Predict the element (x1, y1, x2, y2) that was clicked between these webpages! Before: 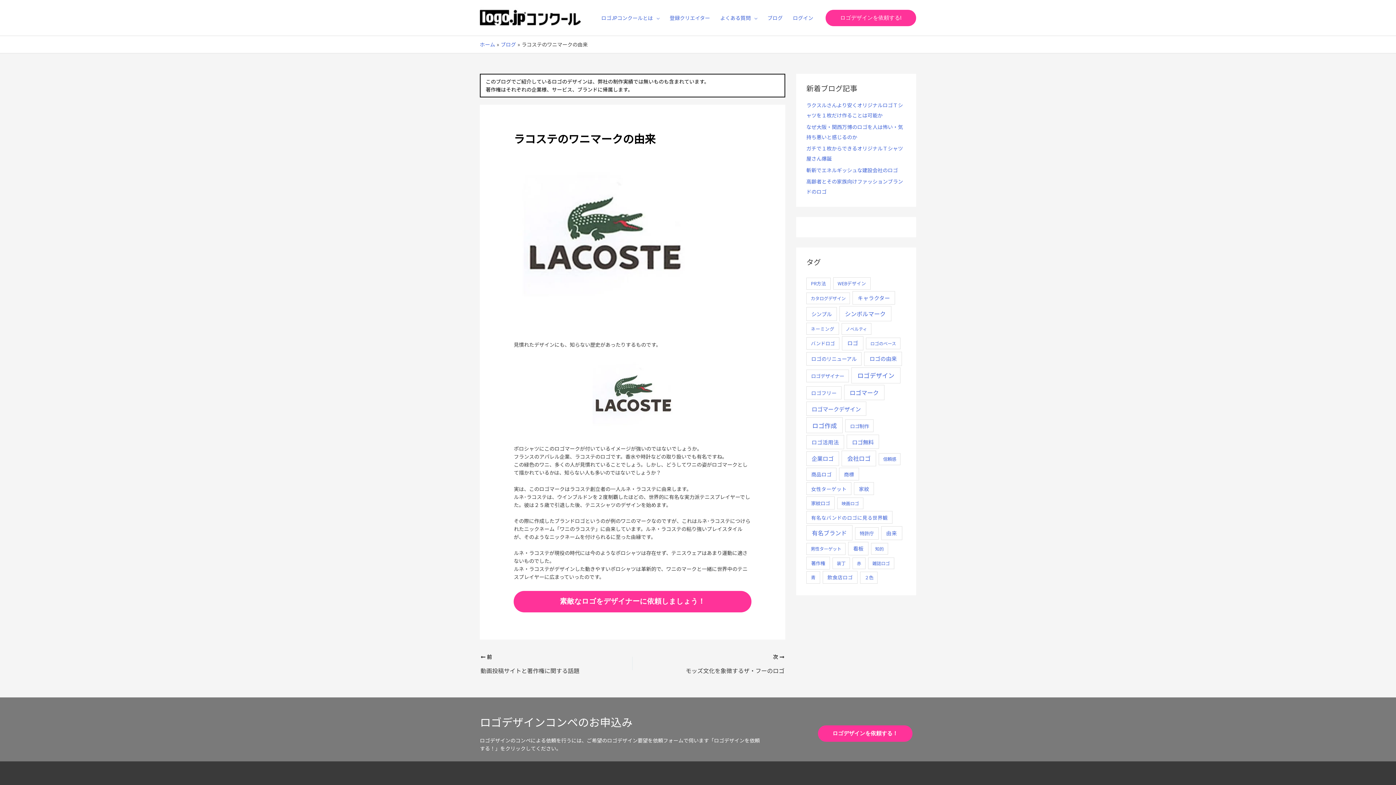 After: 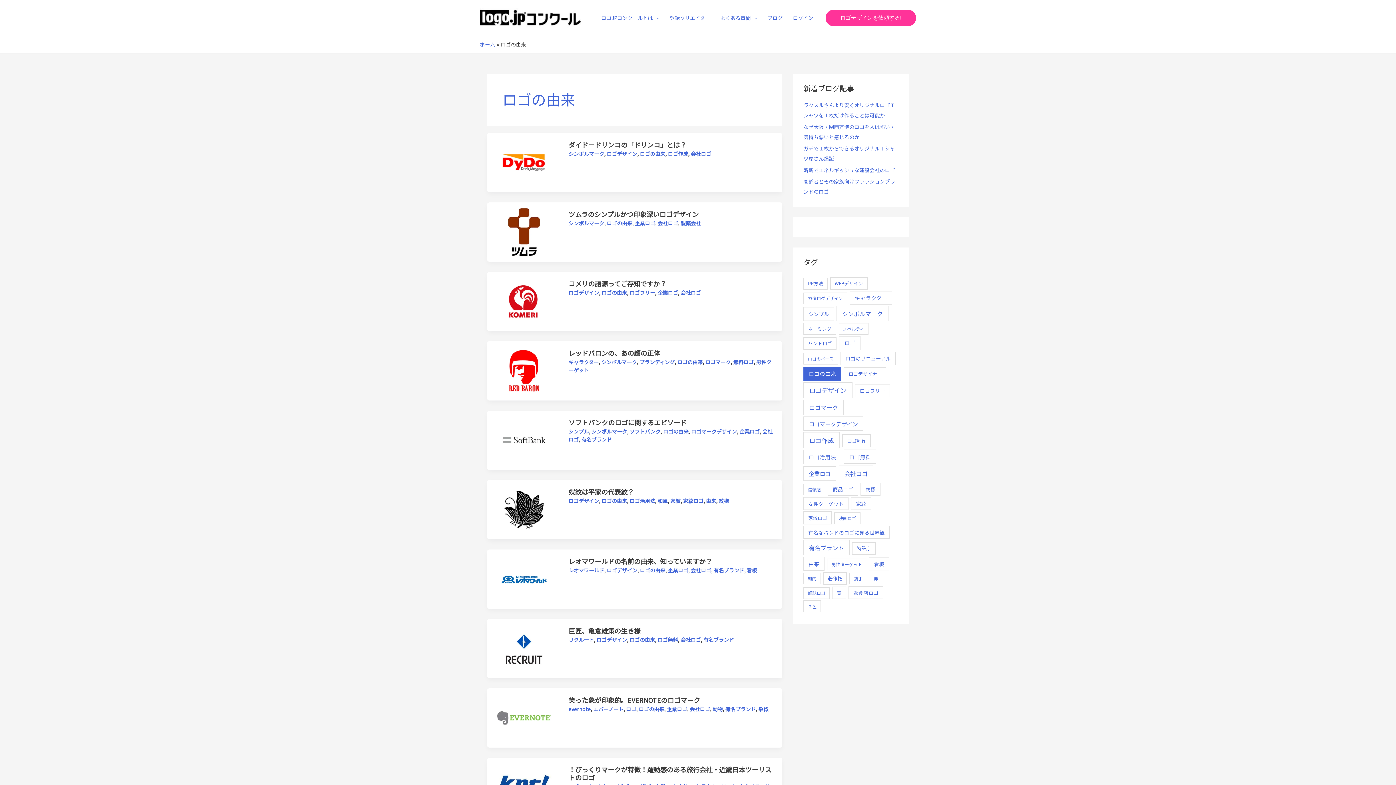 Action: bbox: (864, 351, 902, 366) label: ロゴの由来 (32個の項目)